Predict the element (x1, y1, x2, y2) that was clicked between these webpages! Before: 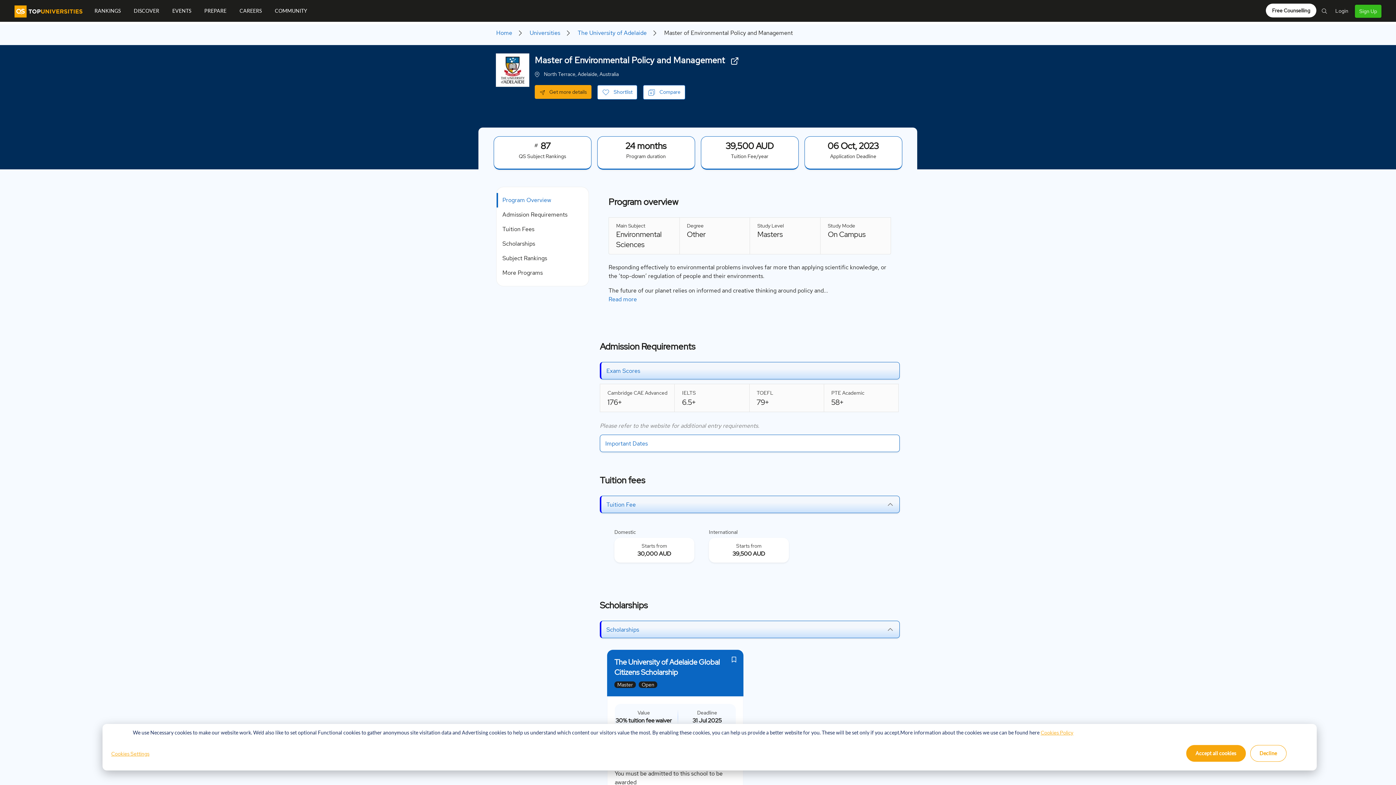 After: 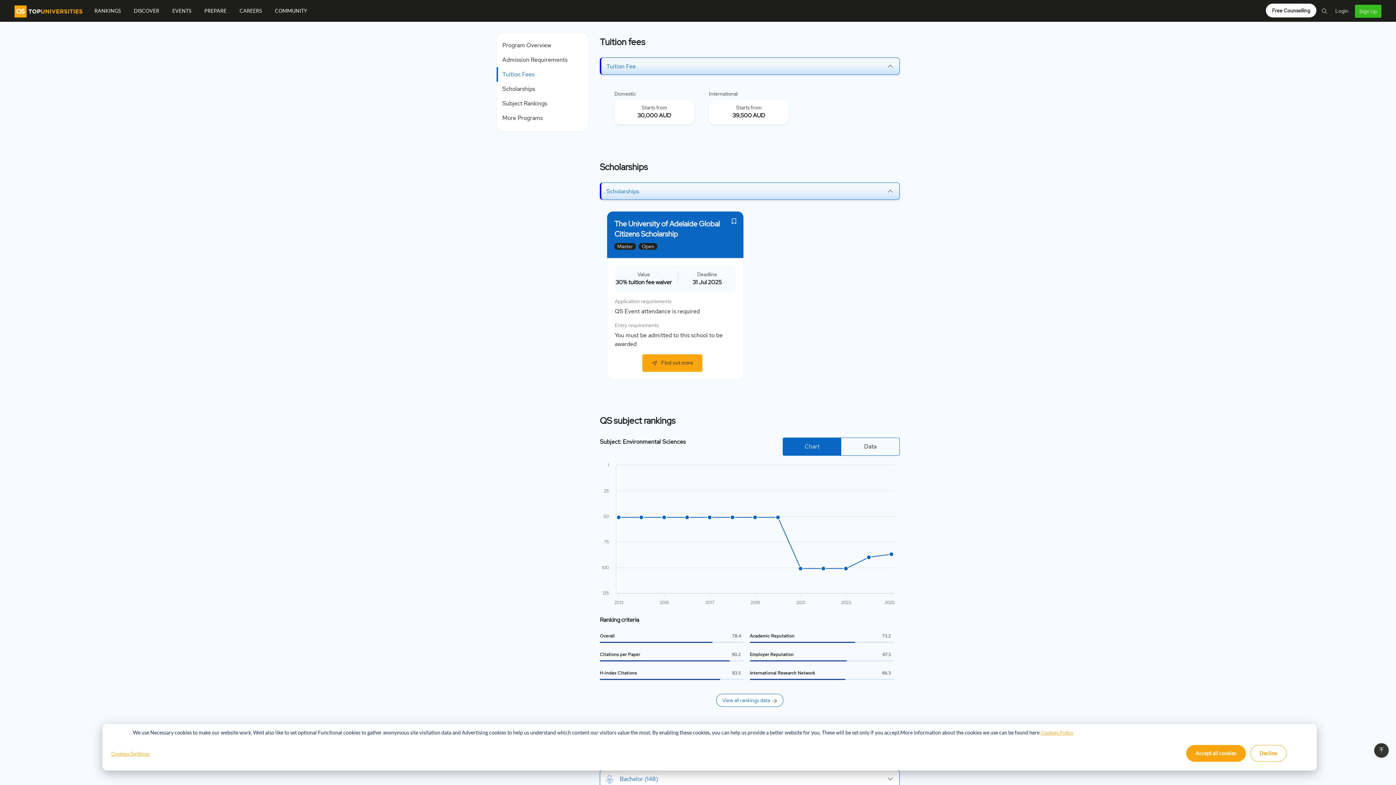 Action: bbox: (502, 225, 584, 233) label: Tuition Fees